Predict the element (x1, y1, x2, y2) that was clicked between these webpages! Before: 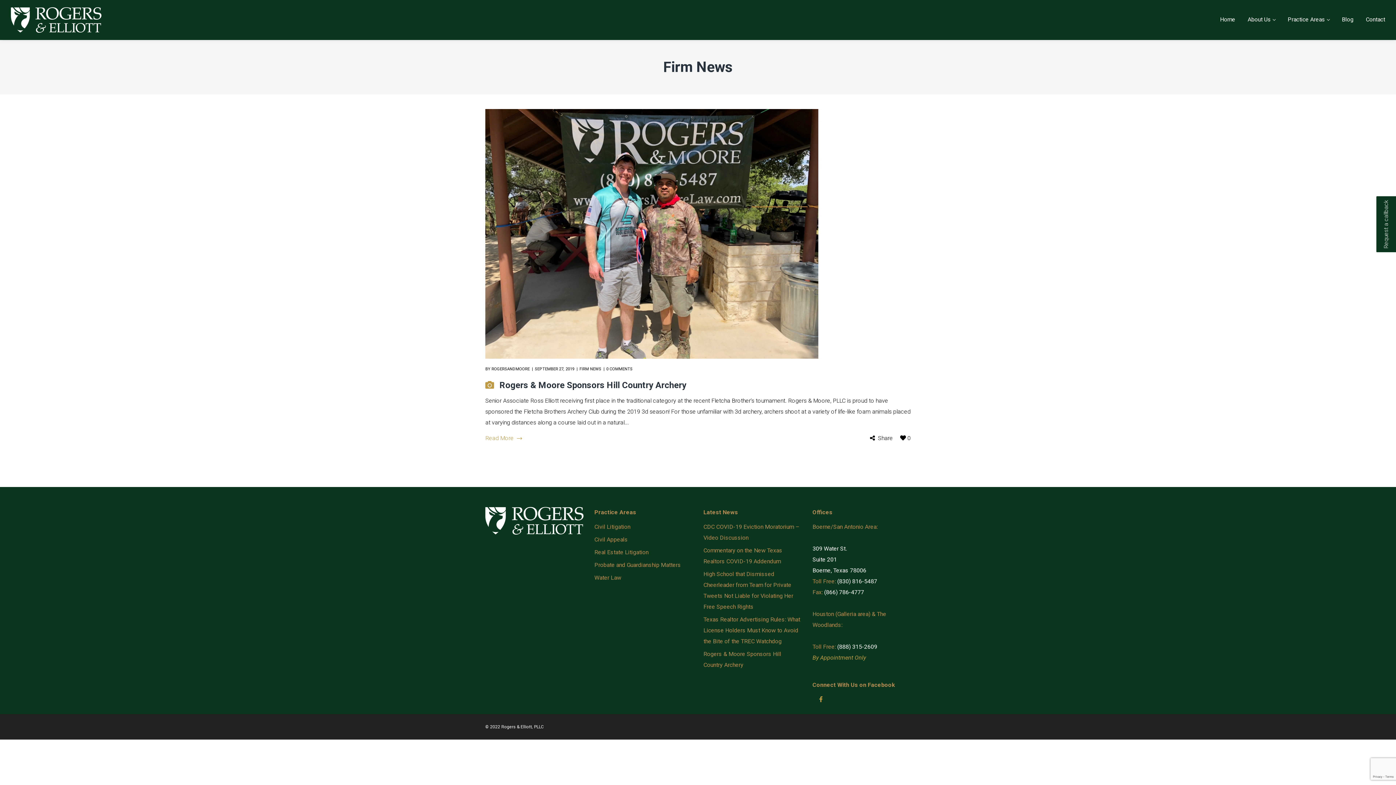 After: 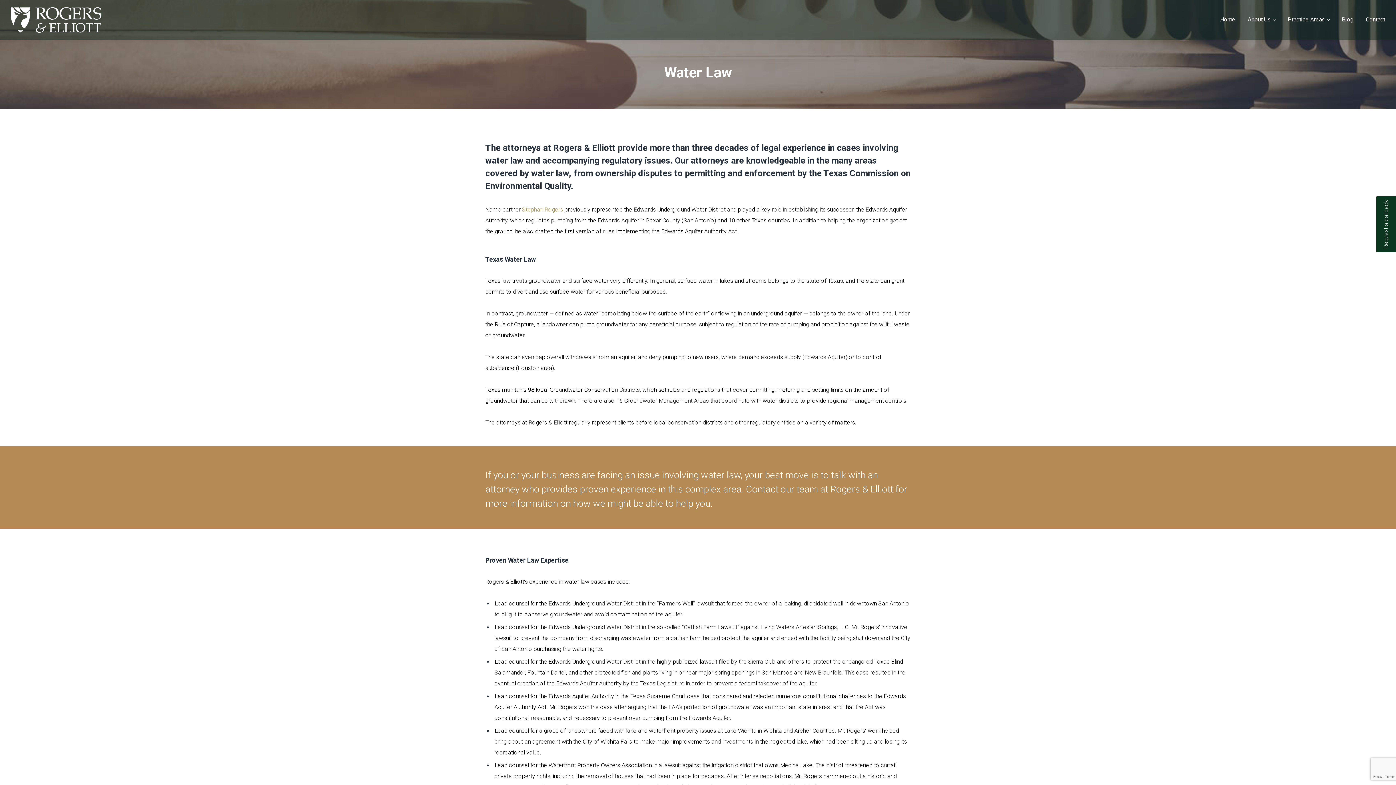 Action: label: Water Law bbox: (594, 574, 621, 581)